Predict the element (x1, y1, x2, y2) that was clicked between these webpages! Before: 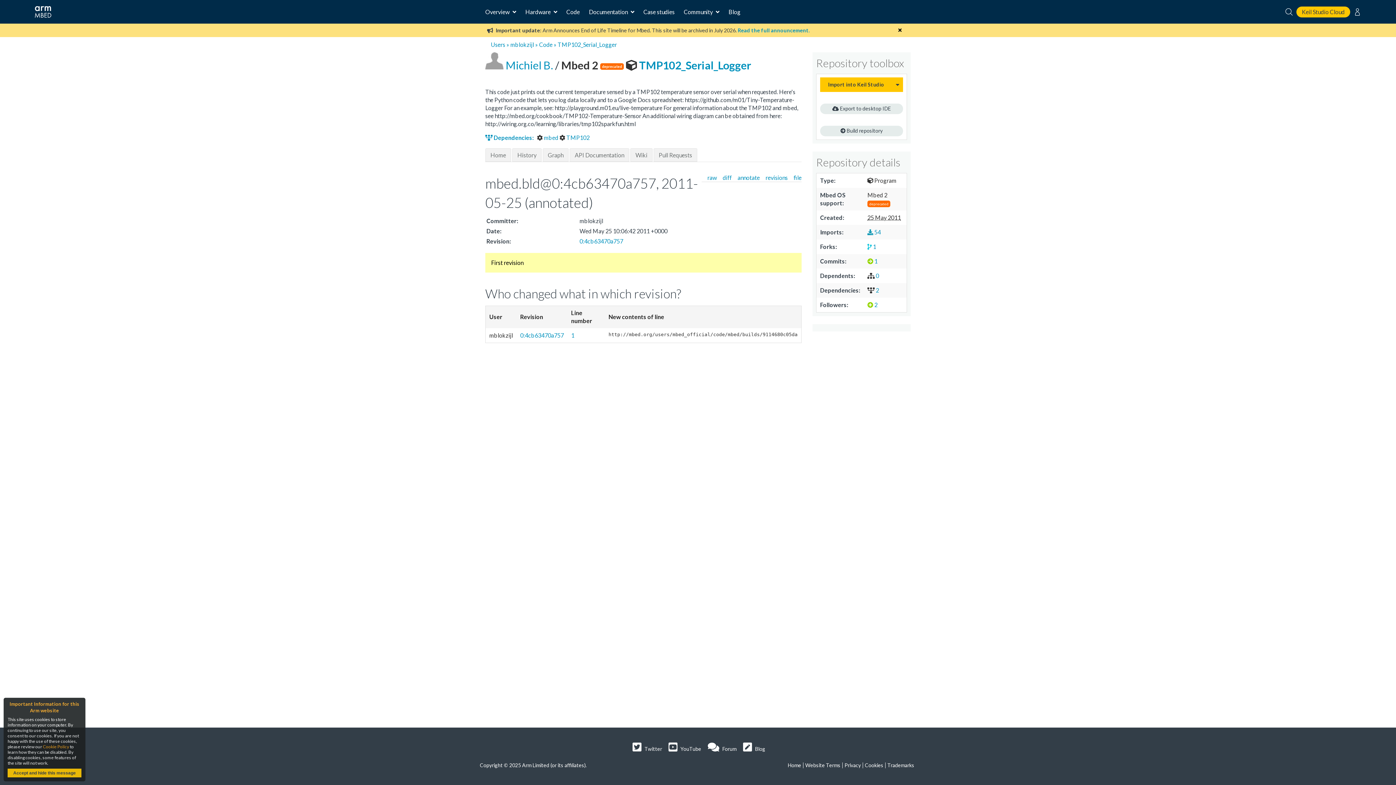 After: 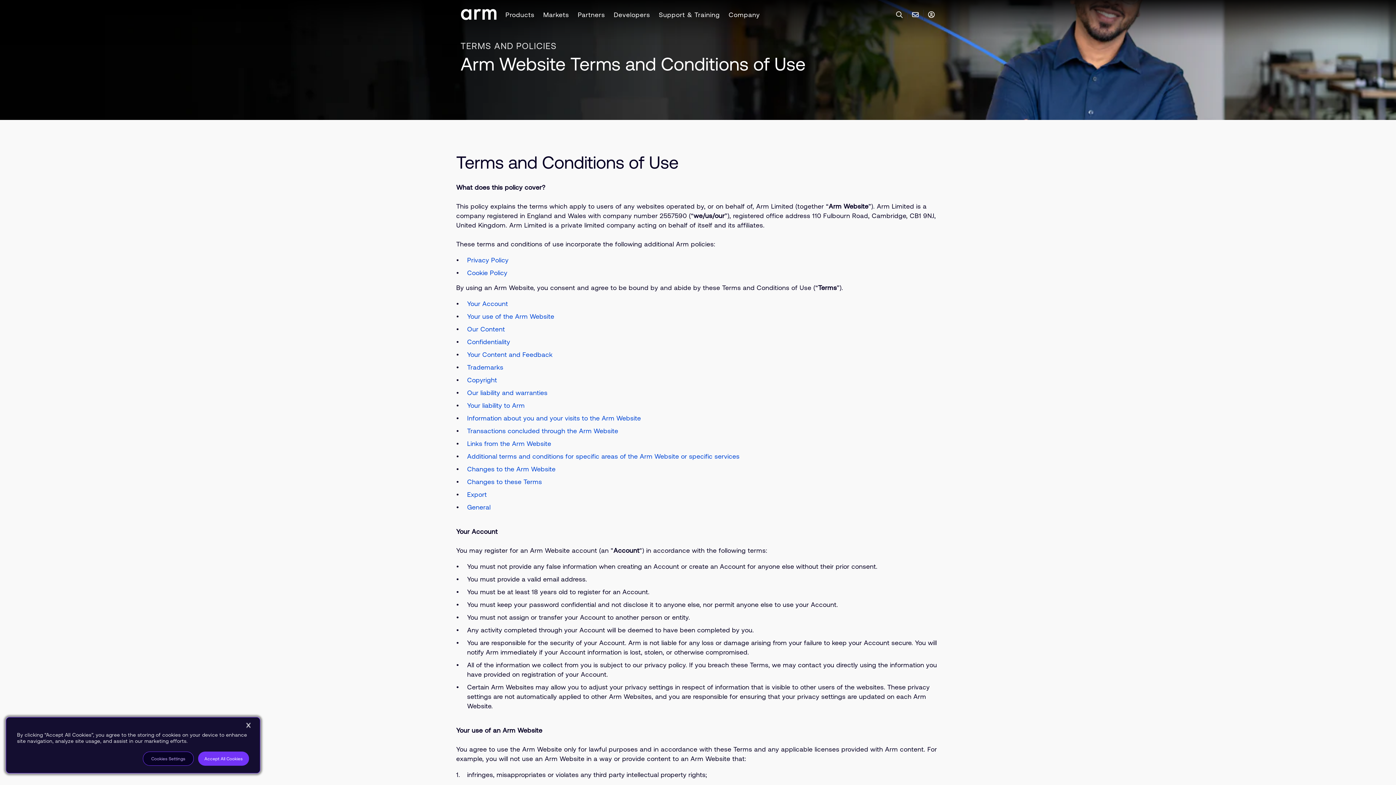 Action: bbox: (805, 762, 840, 768) label: Website Terms